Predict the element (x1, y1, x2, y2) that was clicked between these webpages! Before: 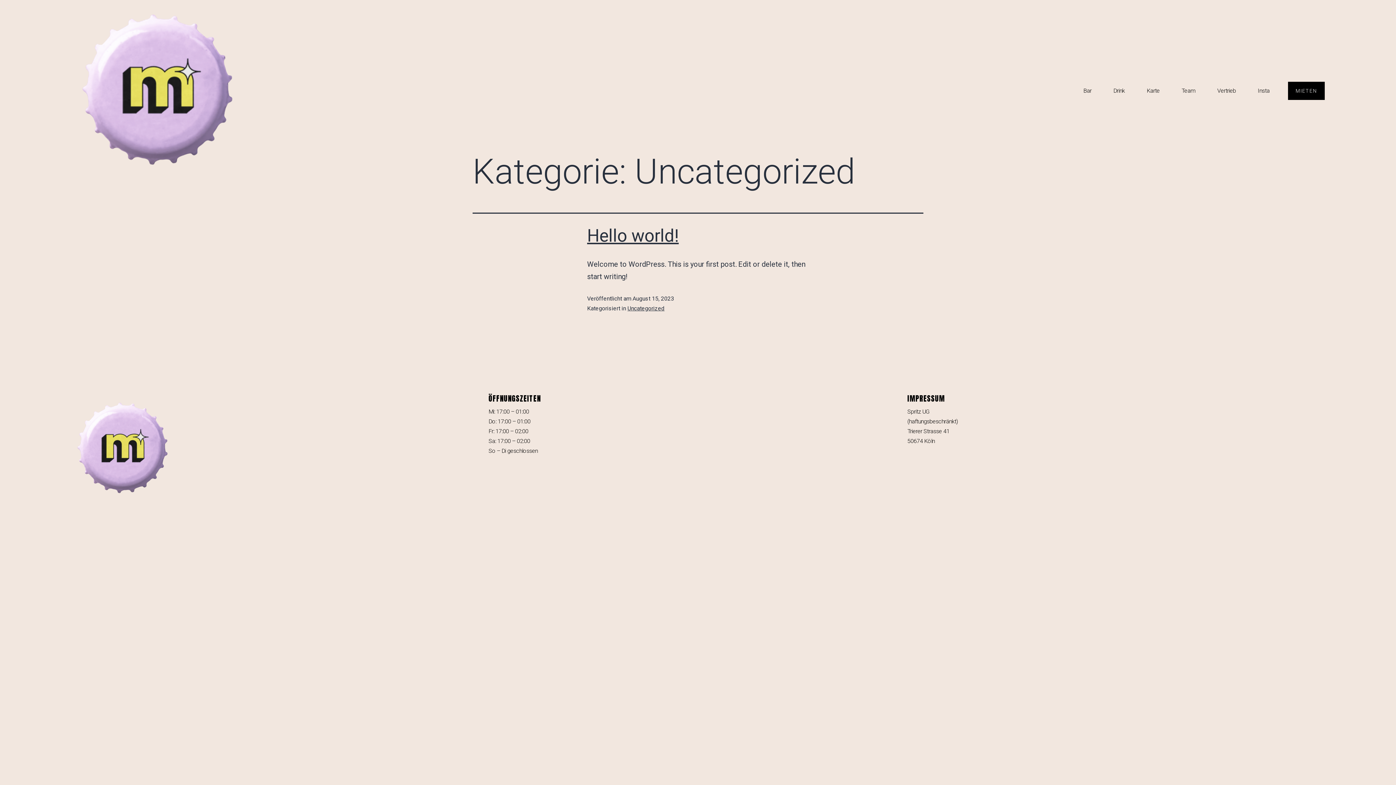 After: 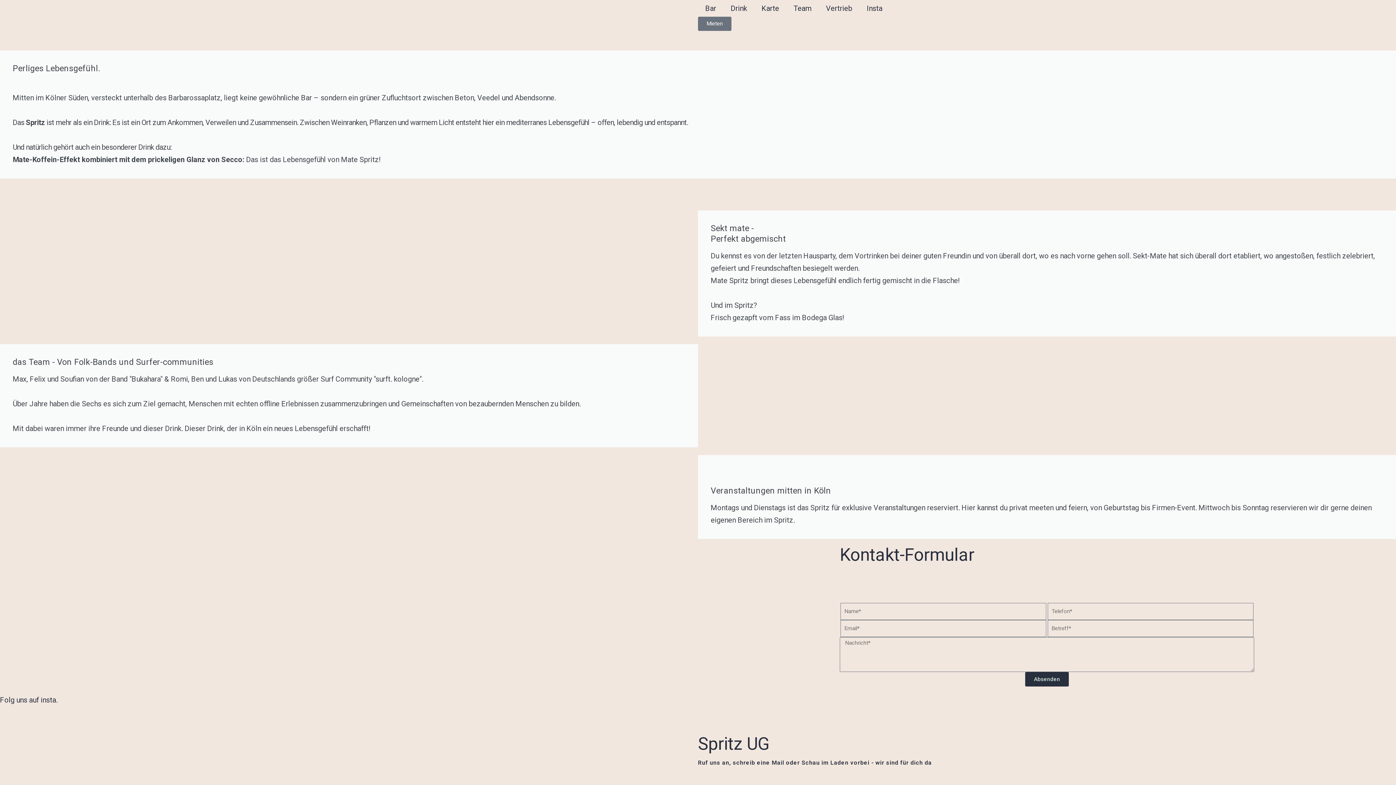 Action: bbox: (69, 0, 251, 181)